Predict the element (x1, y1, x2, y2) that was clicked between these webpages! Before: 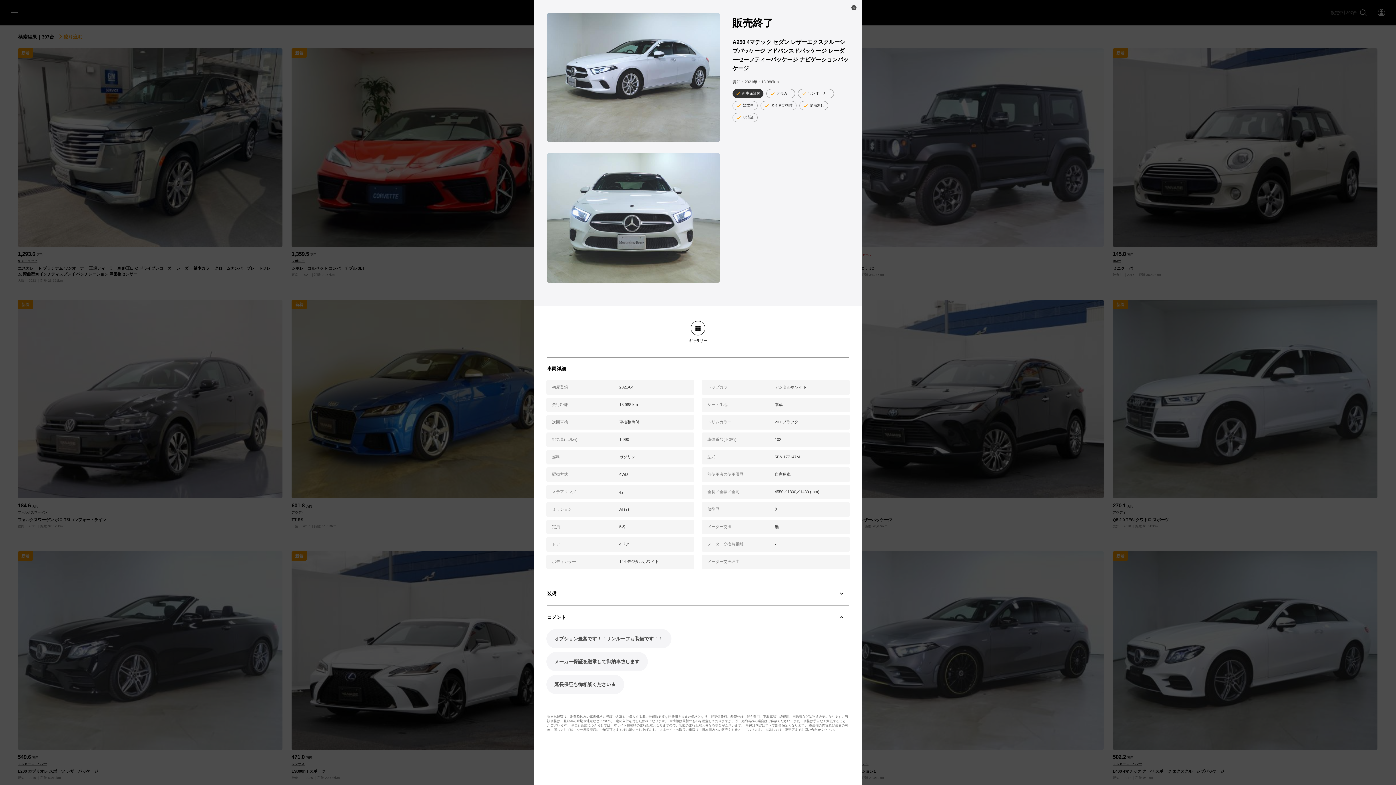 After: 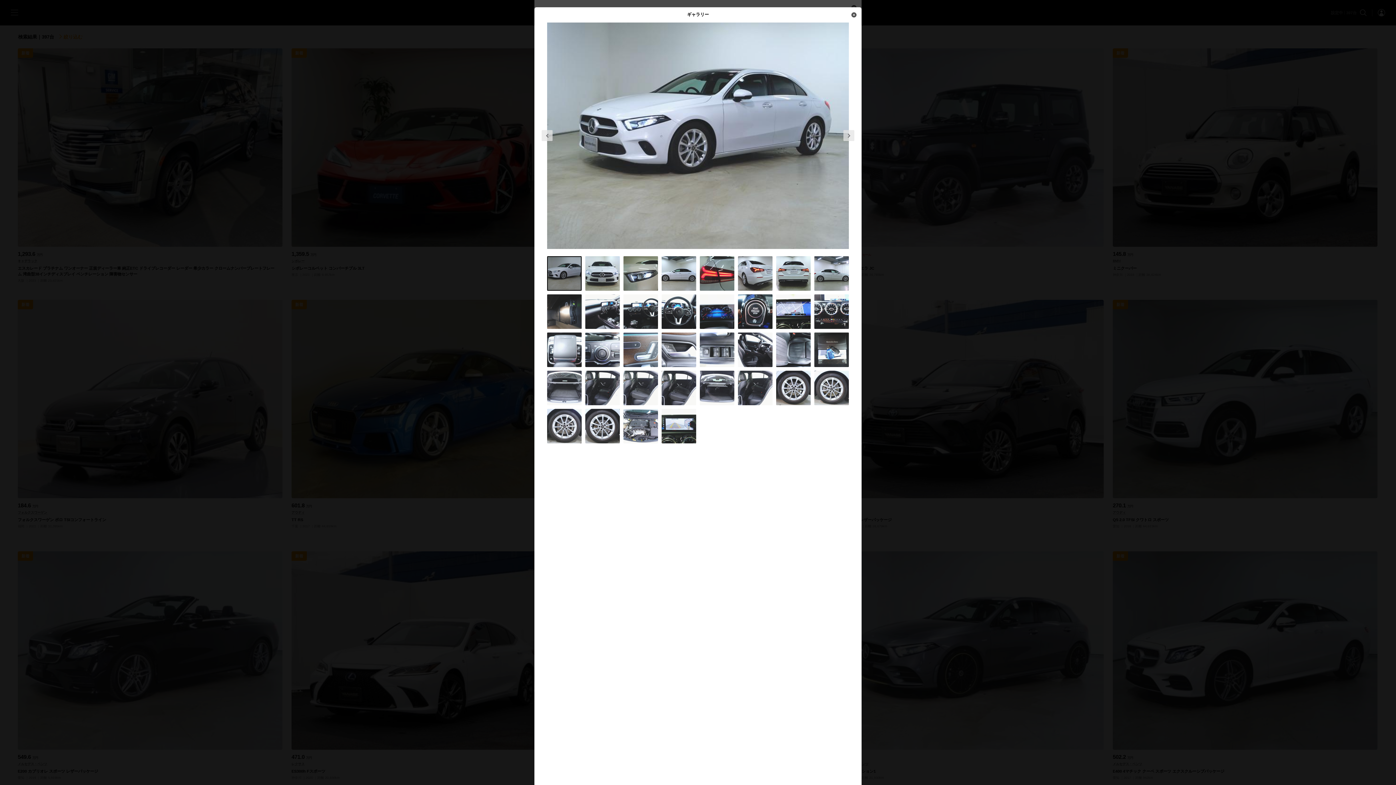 Action: bbox: (547, 12, 720, 142)